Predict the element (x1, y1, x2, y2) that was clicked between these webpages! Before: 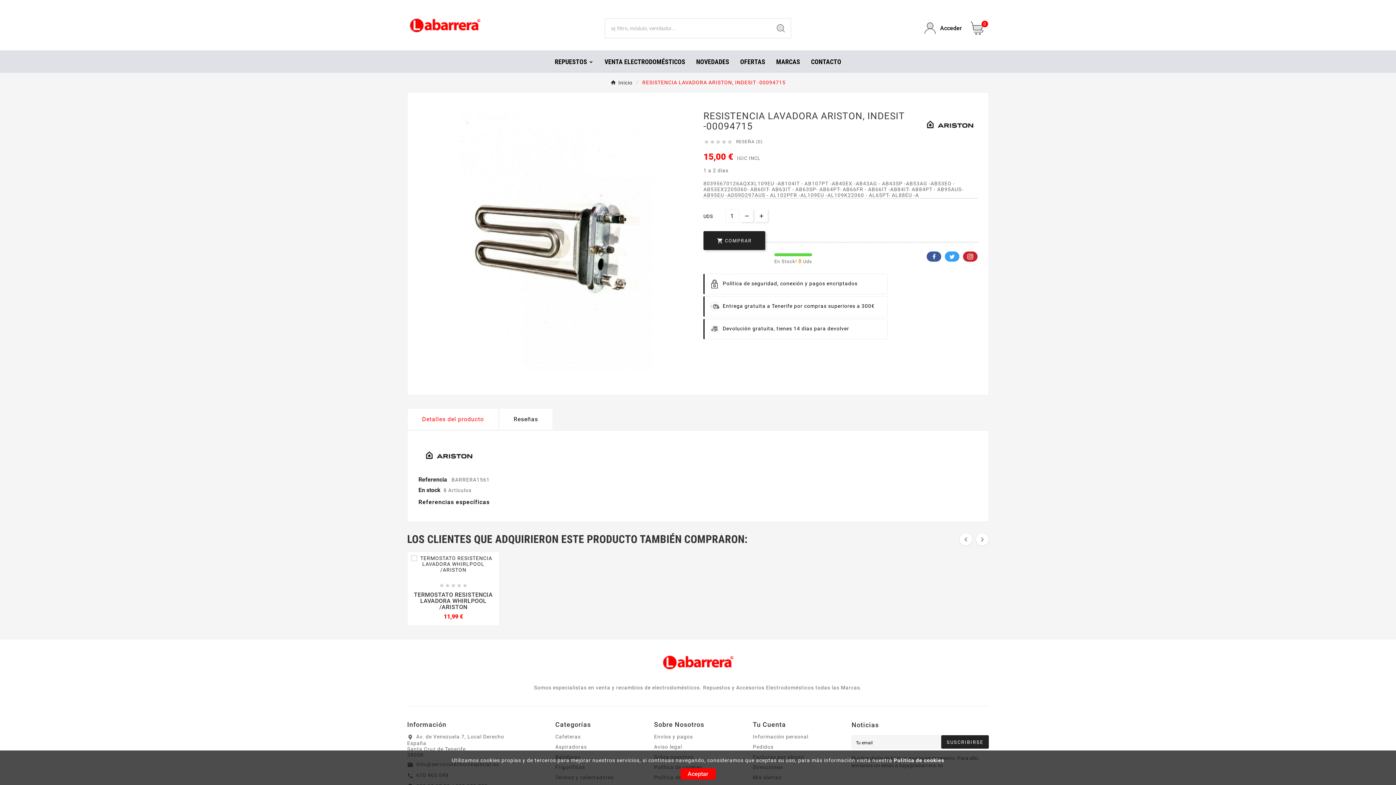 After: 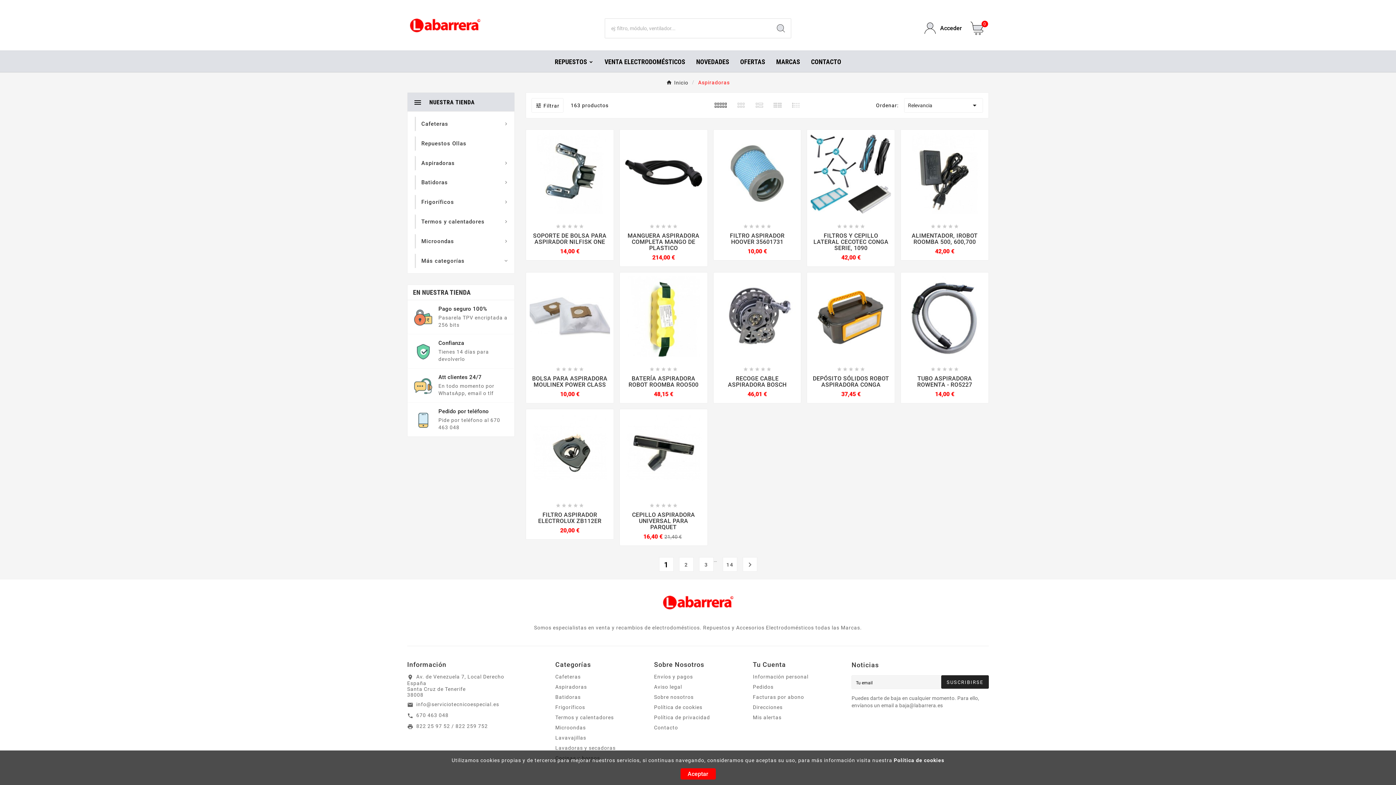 Action: bbox: (555, 744, 587, 750) label: Aspiradoras